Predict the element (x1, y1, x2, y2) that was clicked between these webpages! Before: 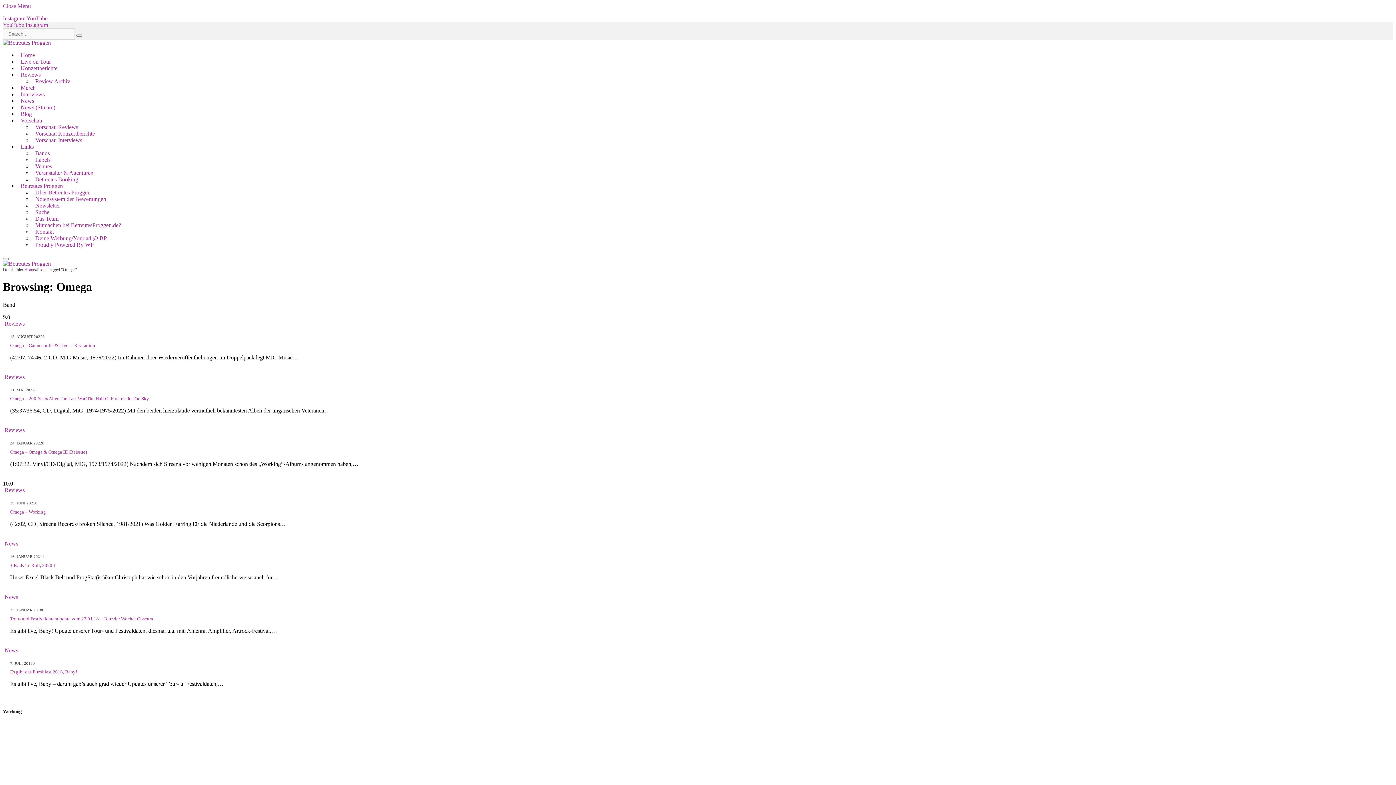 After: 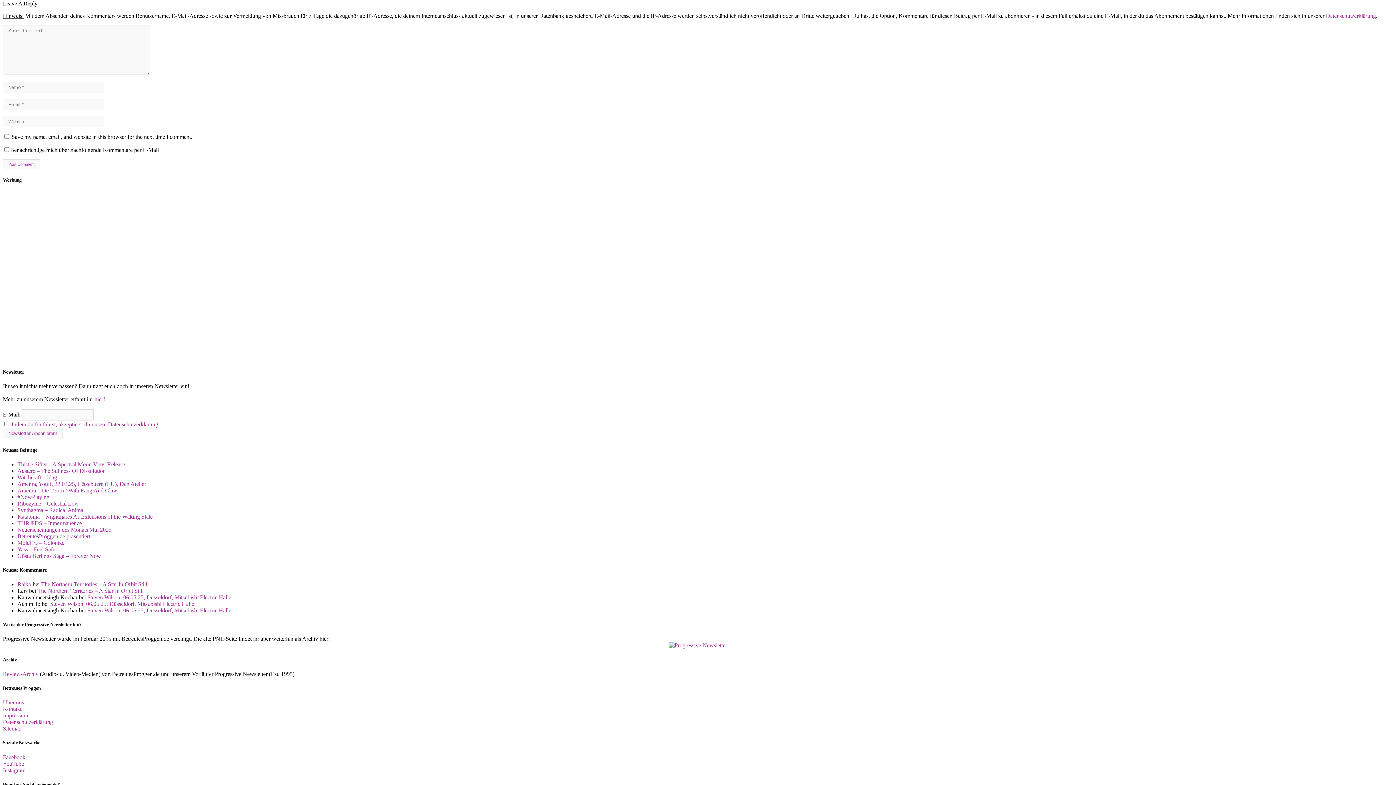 Action: bbox: (35, 501, 37, 505) label: 0